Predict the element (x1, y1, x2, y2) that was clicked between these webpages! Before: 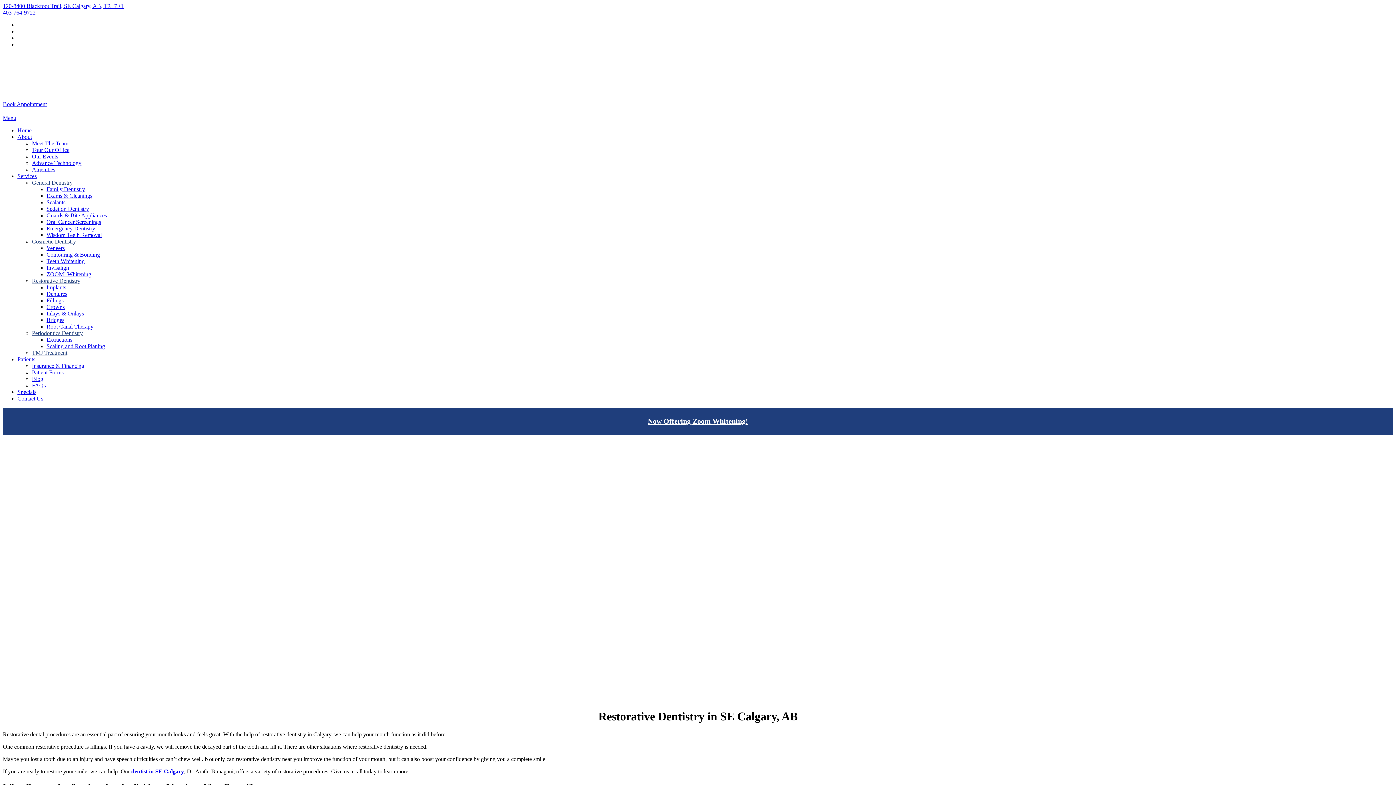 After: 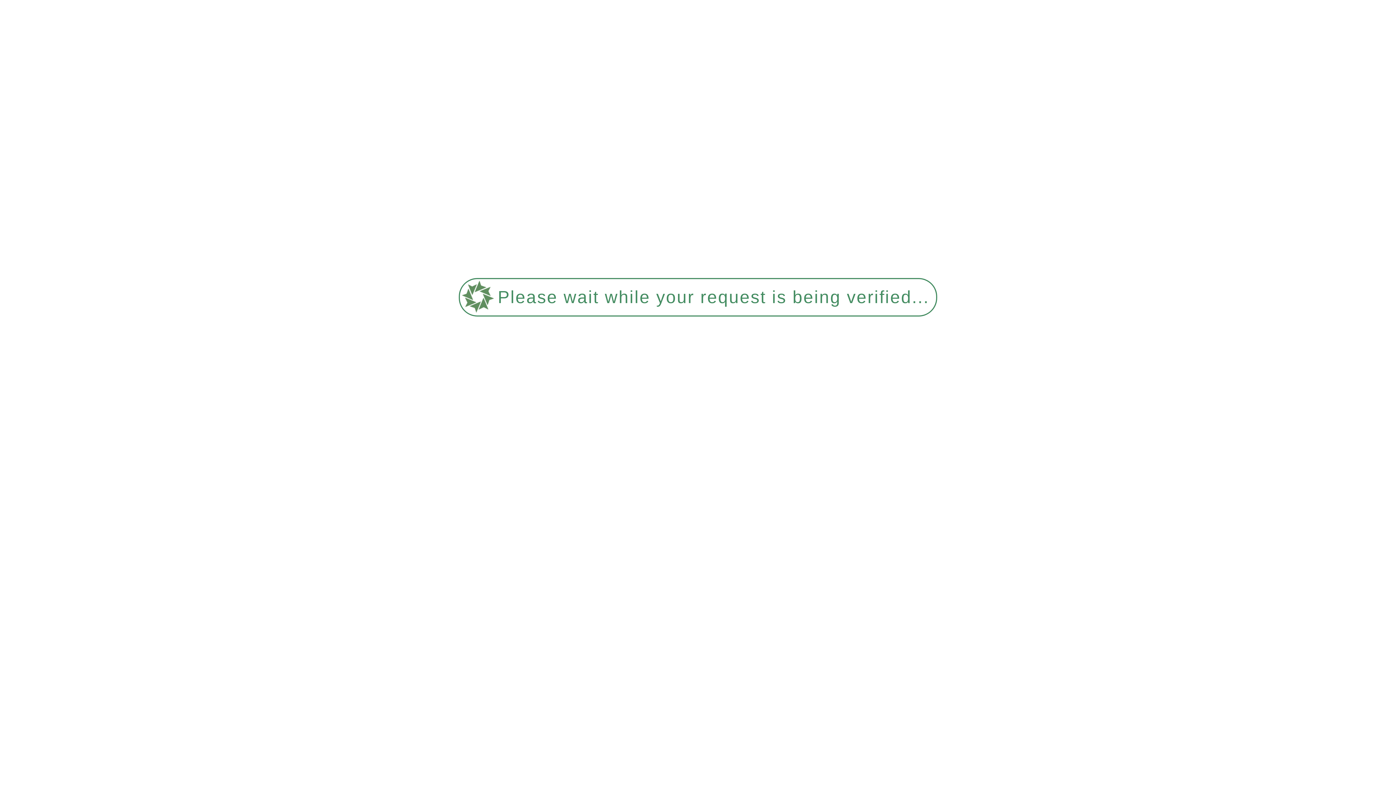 Action: label: Root Canal Therapy bbox: (46, 323, 93, 329)